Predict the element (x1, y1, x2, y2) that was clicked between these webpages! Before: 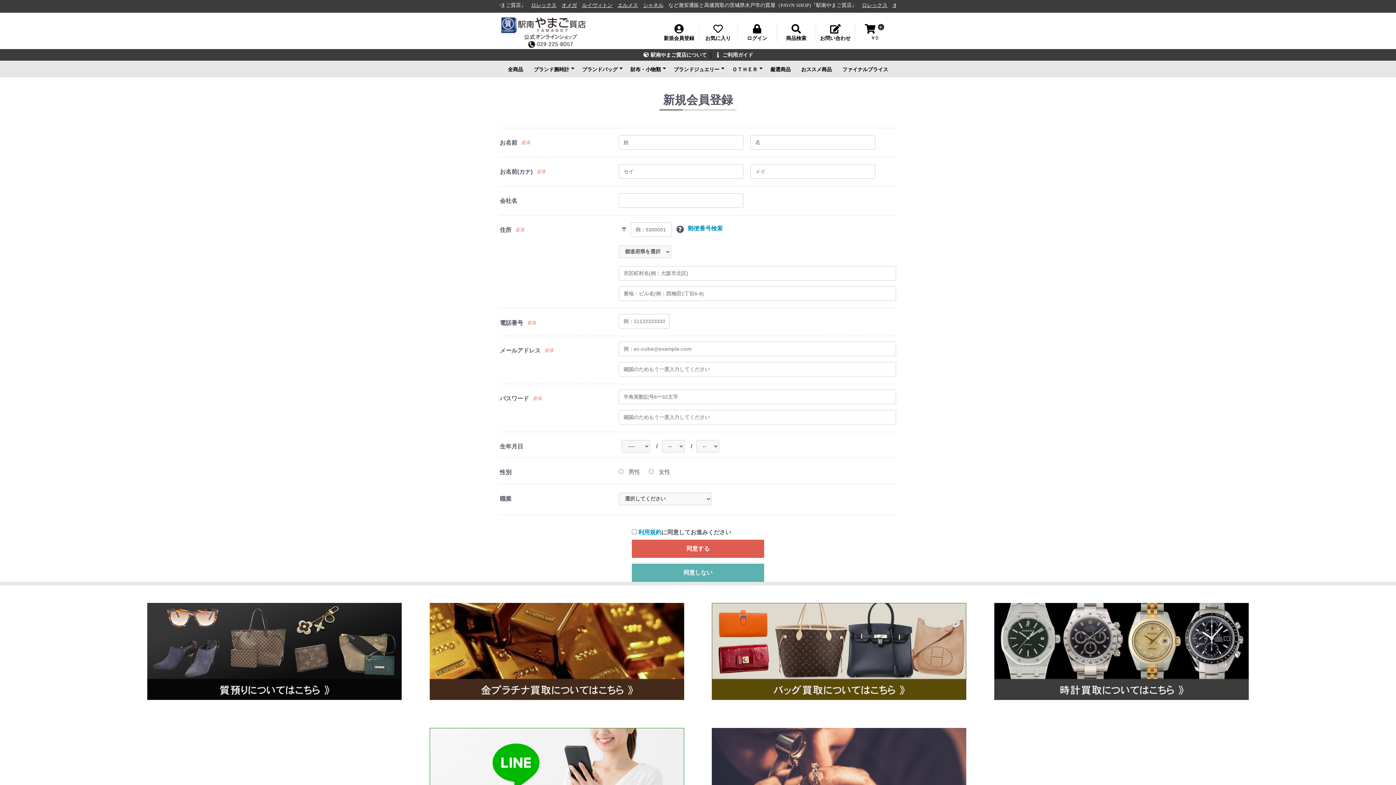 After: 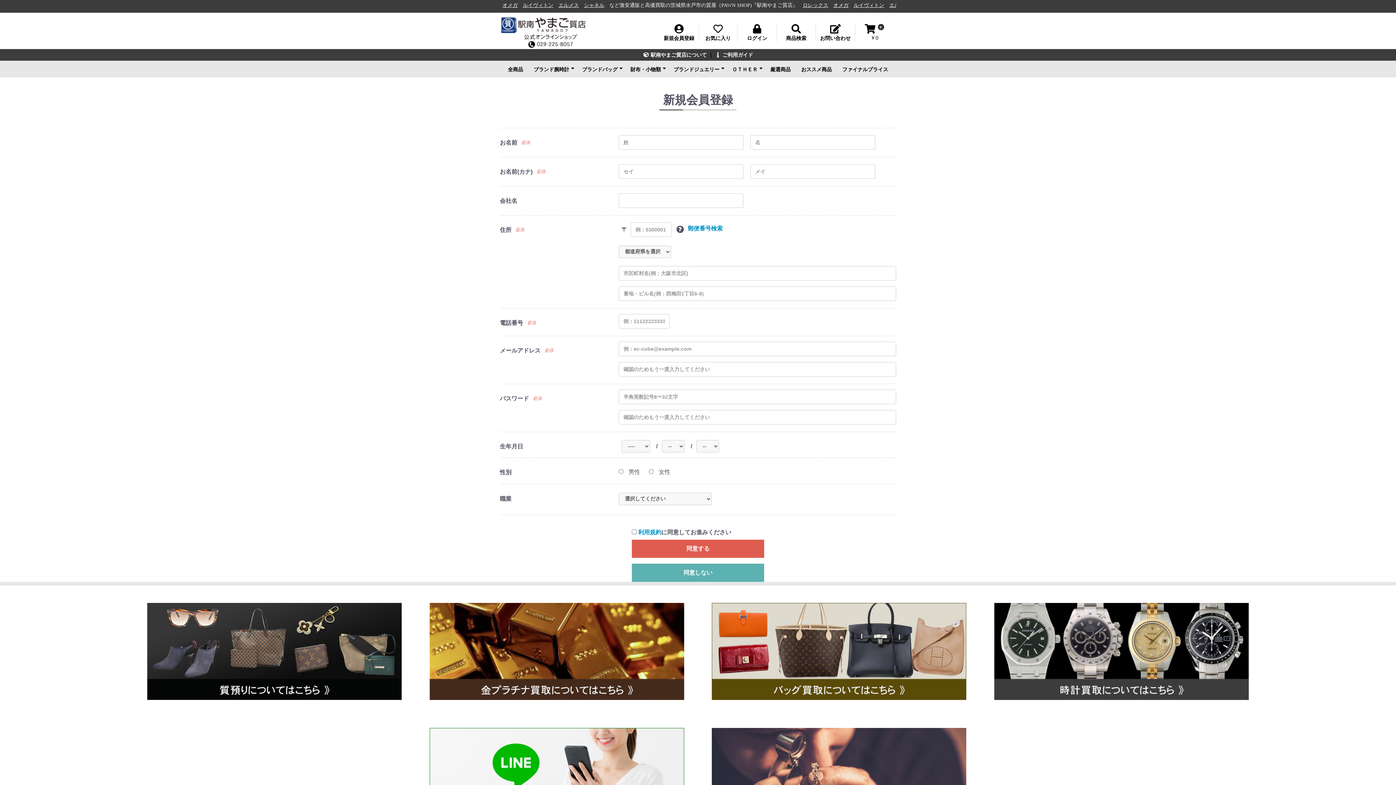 Action: bbox: (429, 773, 684, 779)